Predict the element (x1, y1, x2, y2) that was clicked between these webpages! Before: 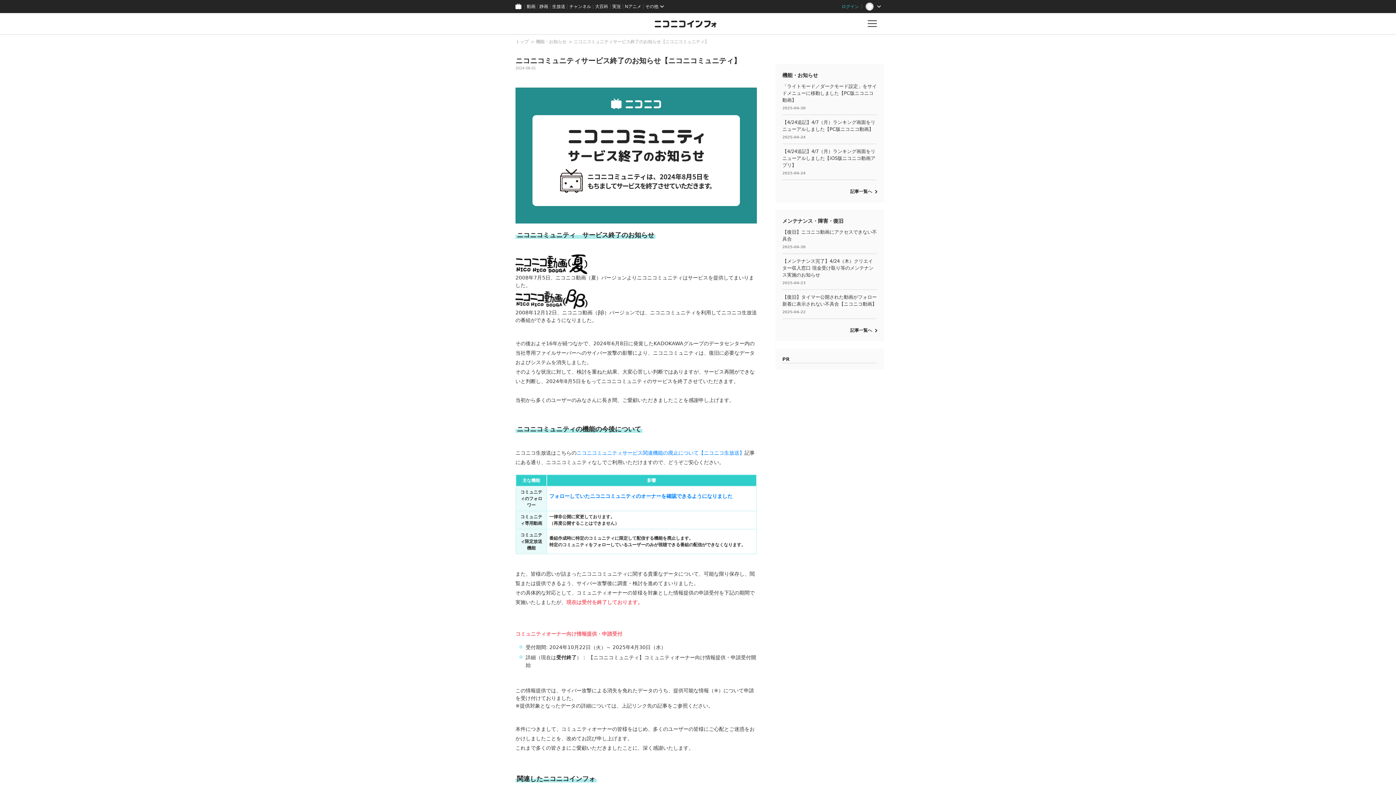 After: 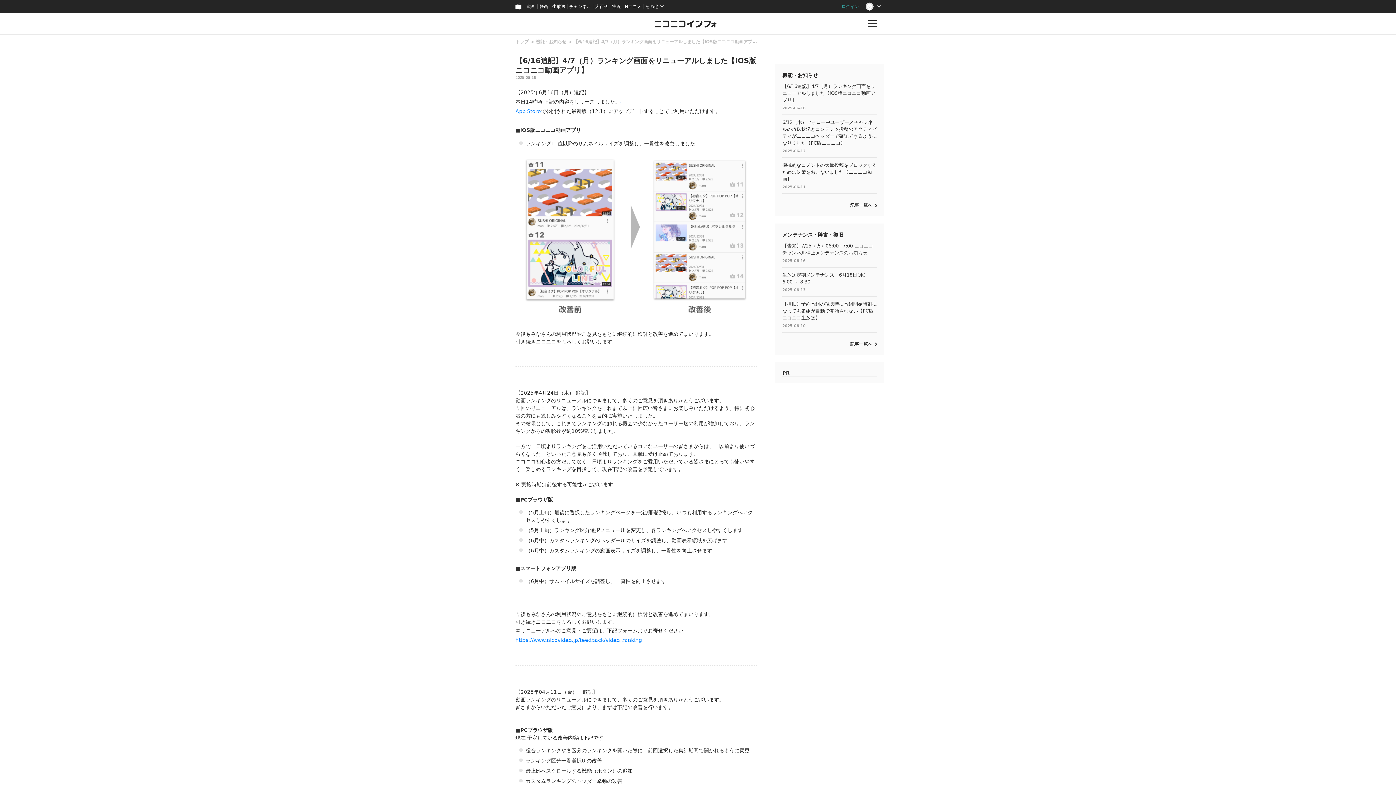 Action: bbox: (782, 144, 877, 179) label: 【4/24追記】4/7（月）ランキング画面をリニューアルしました【iOS版ニコニコ動画アプリ】

2025-04-24